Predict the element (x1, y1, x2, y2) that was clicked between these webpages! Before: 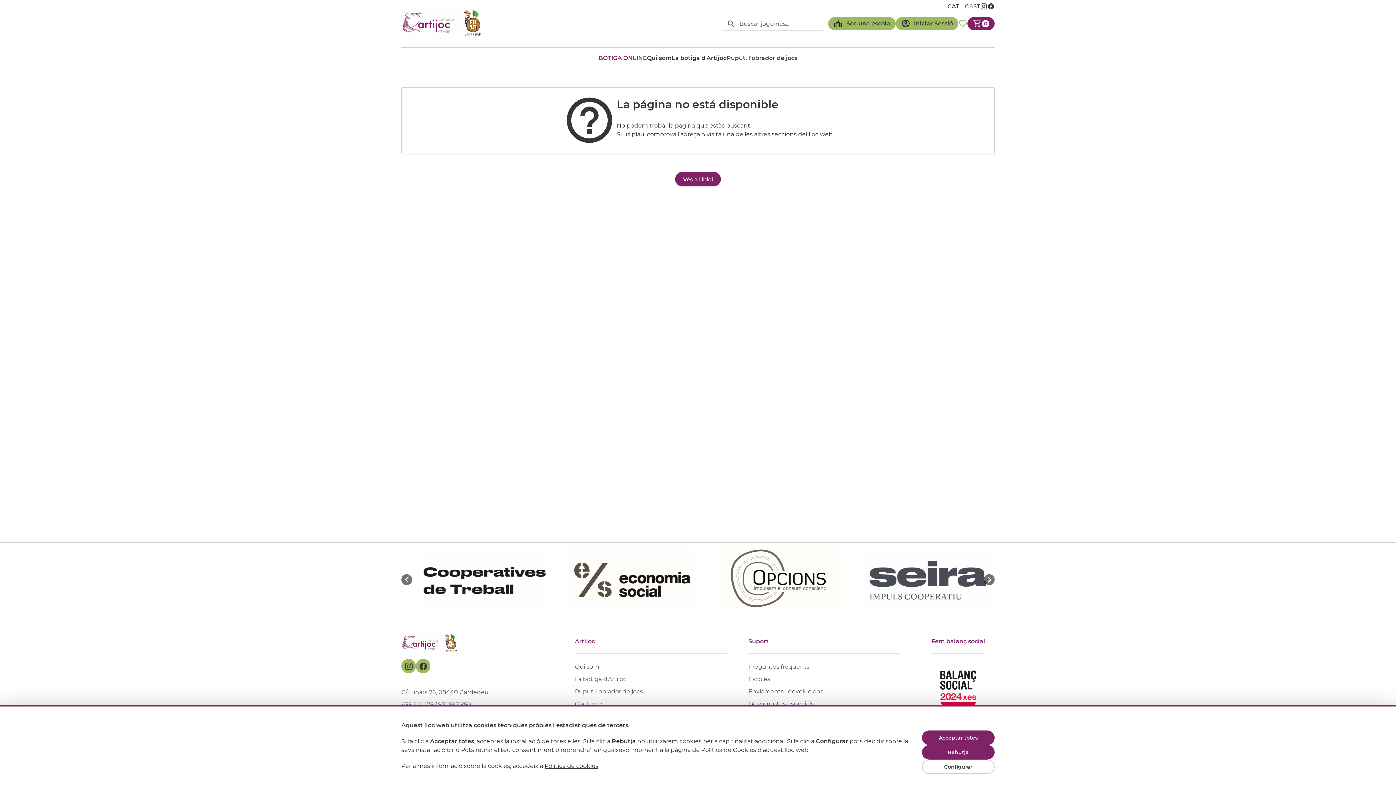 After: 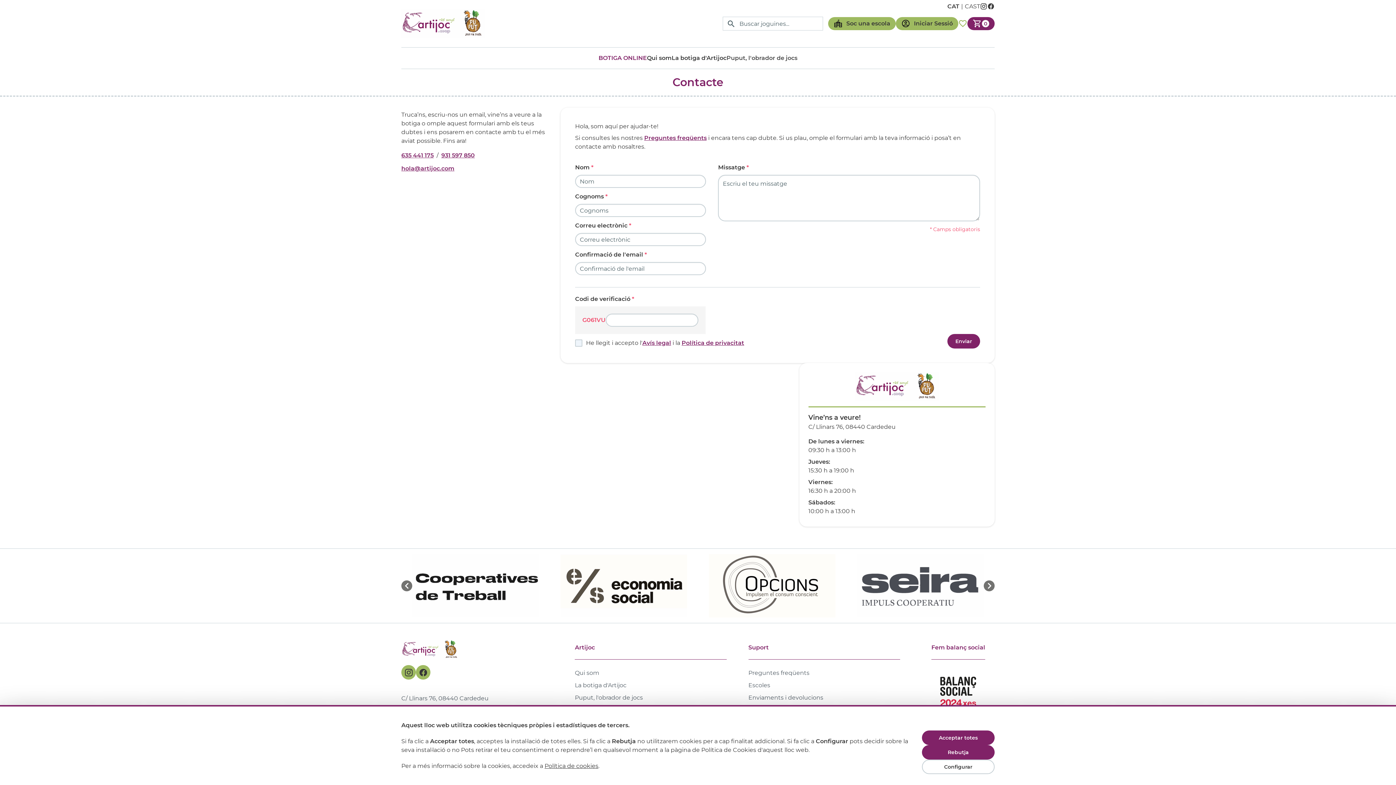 Action: bbox: (575, 700, 602, 707) label: Contacte